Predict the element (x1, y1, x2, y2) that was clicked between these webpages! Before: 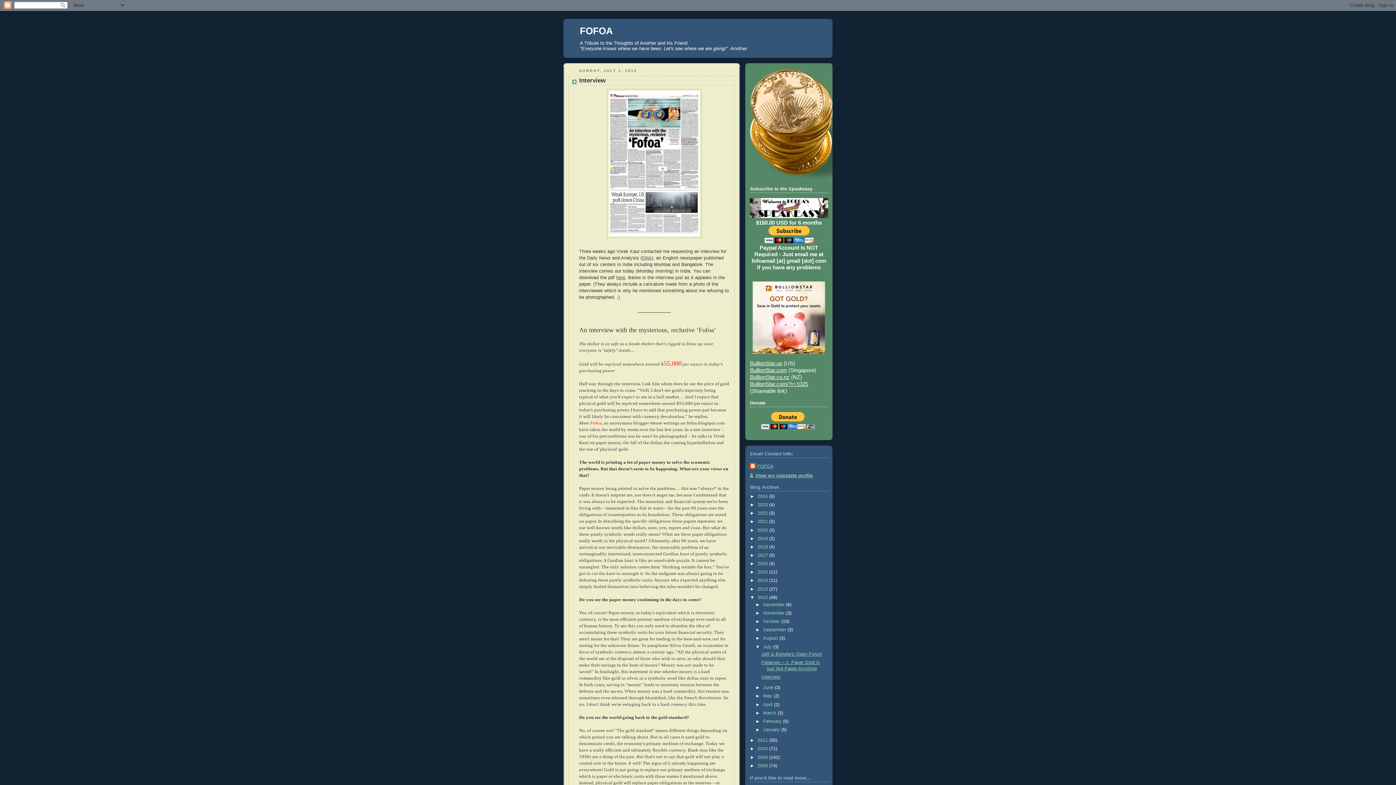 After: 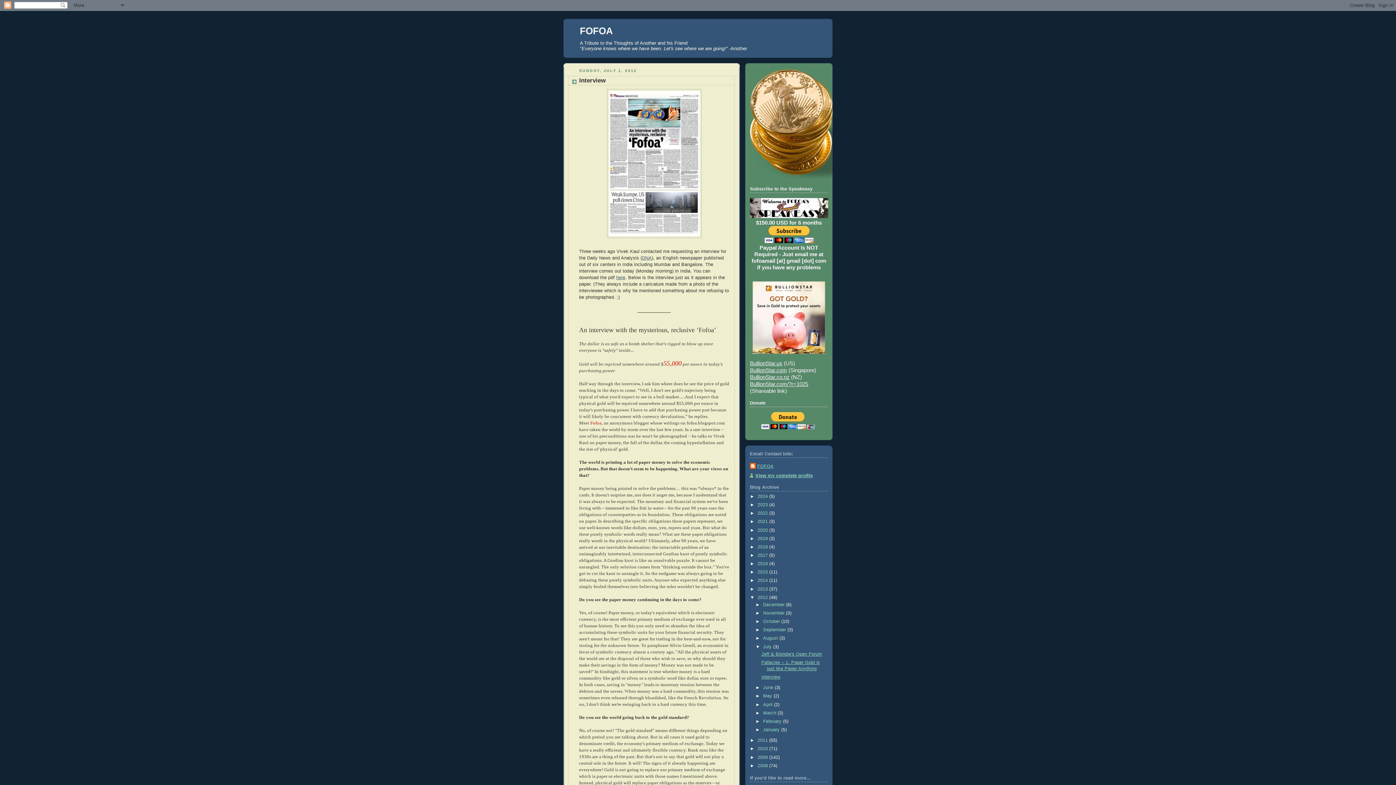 Action: bbox: (750, 367, 787, 373) label: BullionStar.com